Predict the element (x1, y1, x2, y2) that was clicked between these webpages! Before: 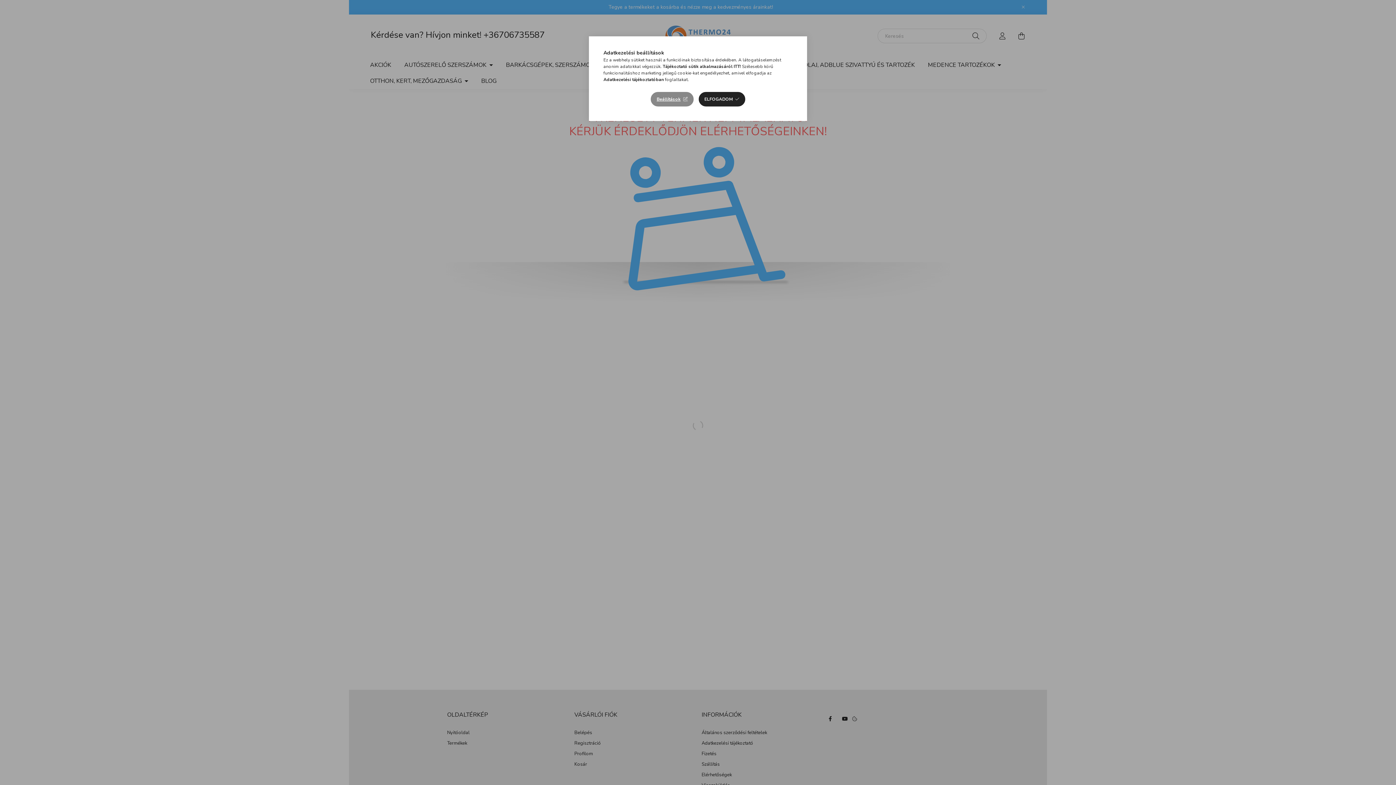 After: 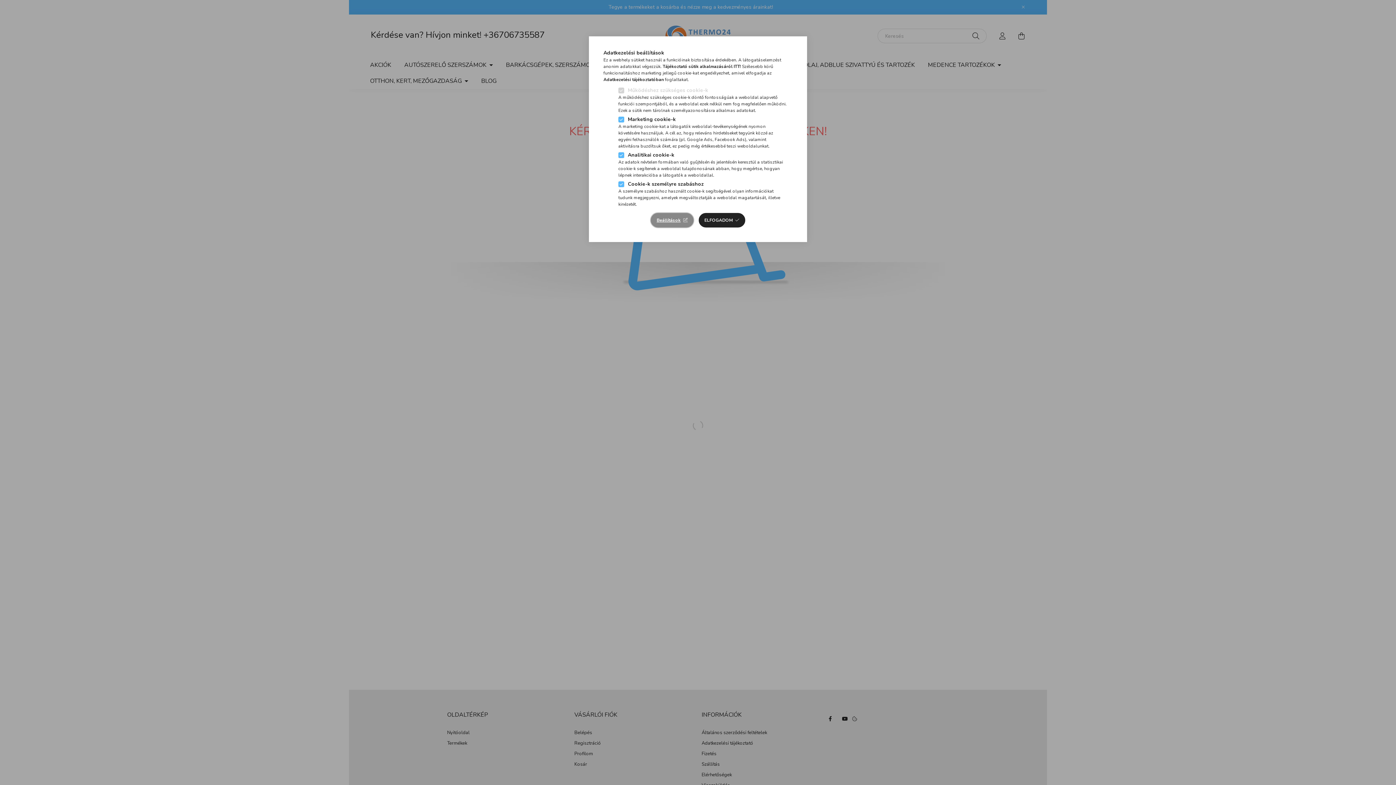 Action: bbox: (651, 92, 693, 106) label: Beállítások